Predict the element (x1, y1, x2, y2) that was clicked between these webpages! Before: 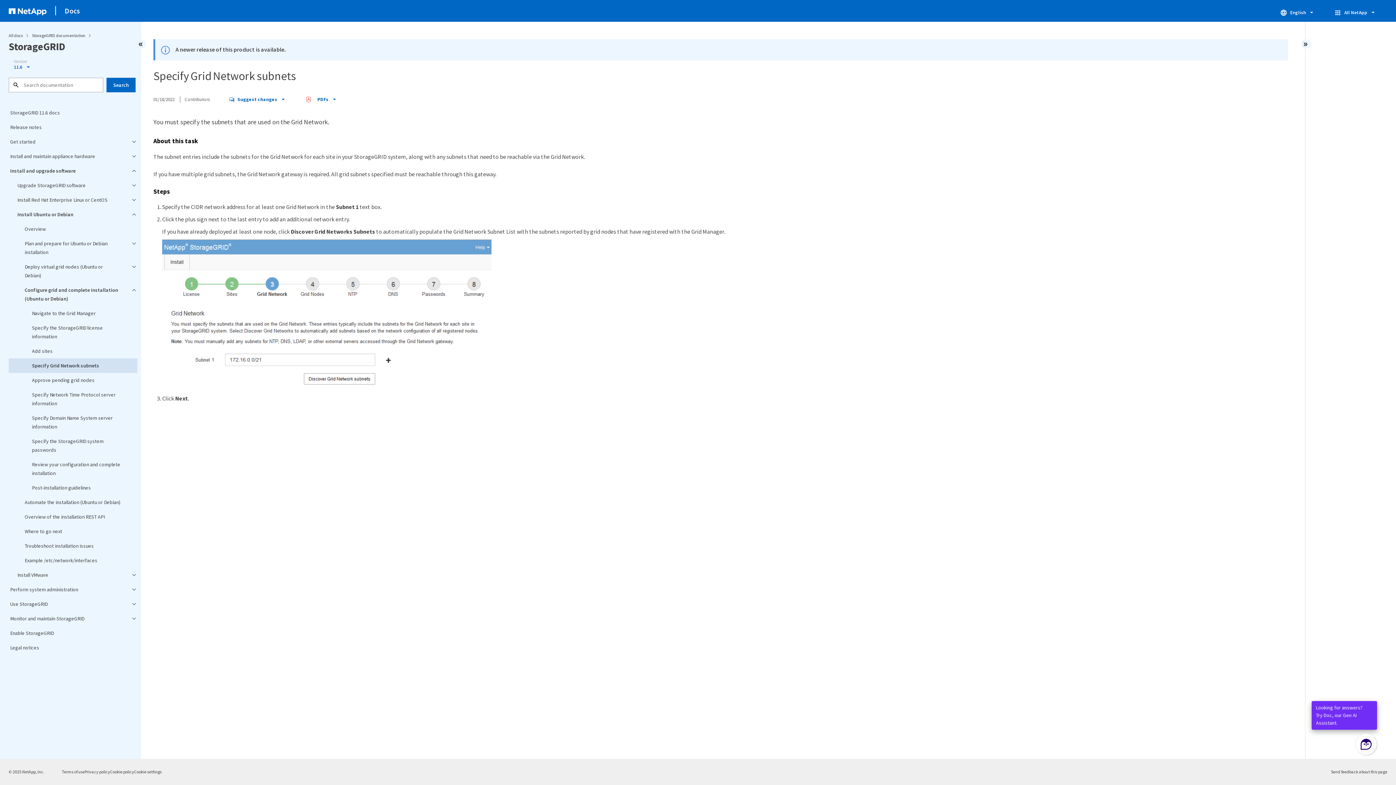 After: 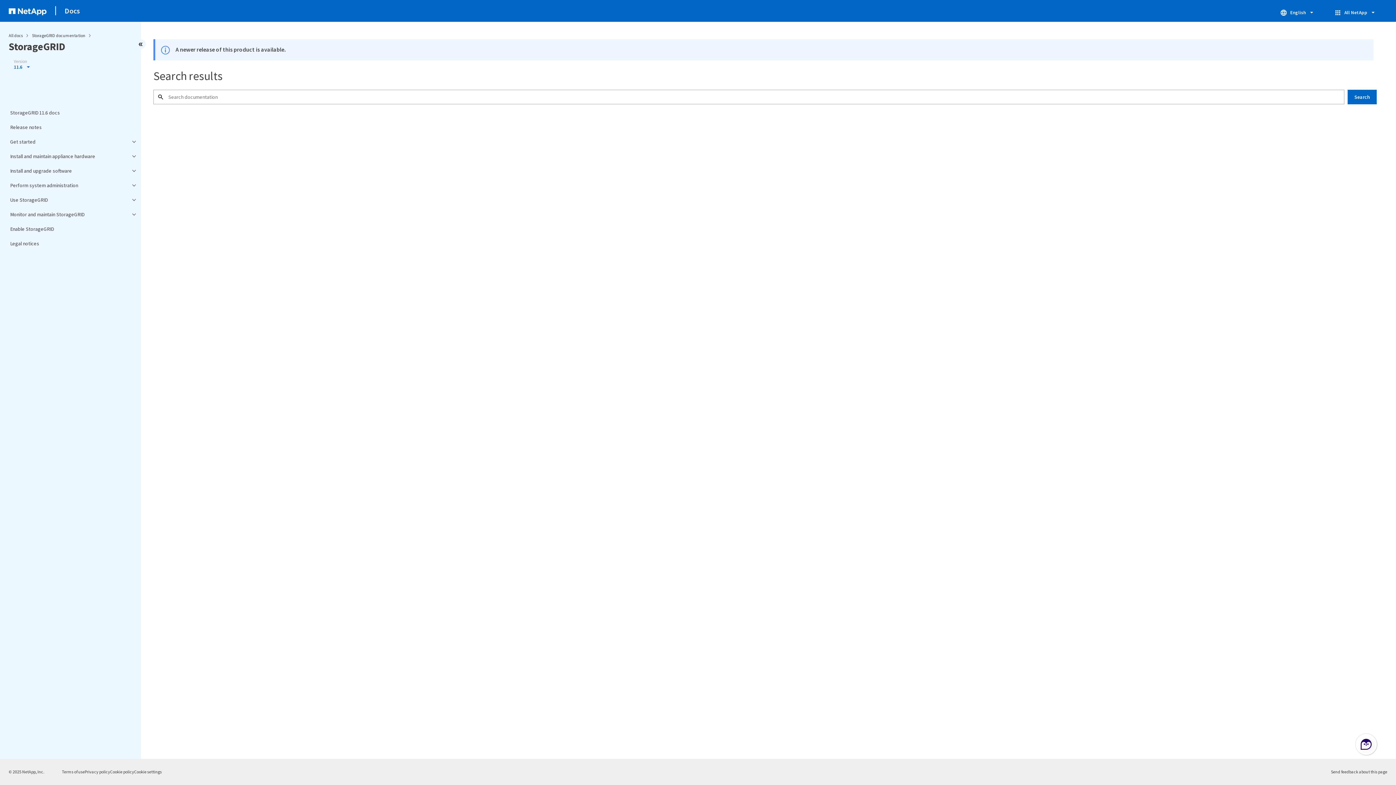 Action: bbox: (106, 77, 135, 92) label: Search